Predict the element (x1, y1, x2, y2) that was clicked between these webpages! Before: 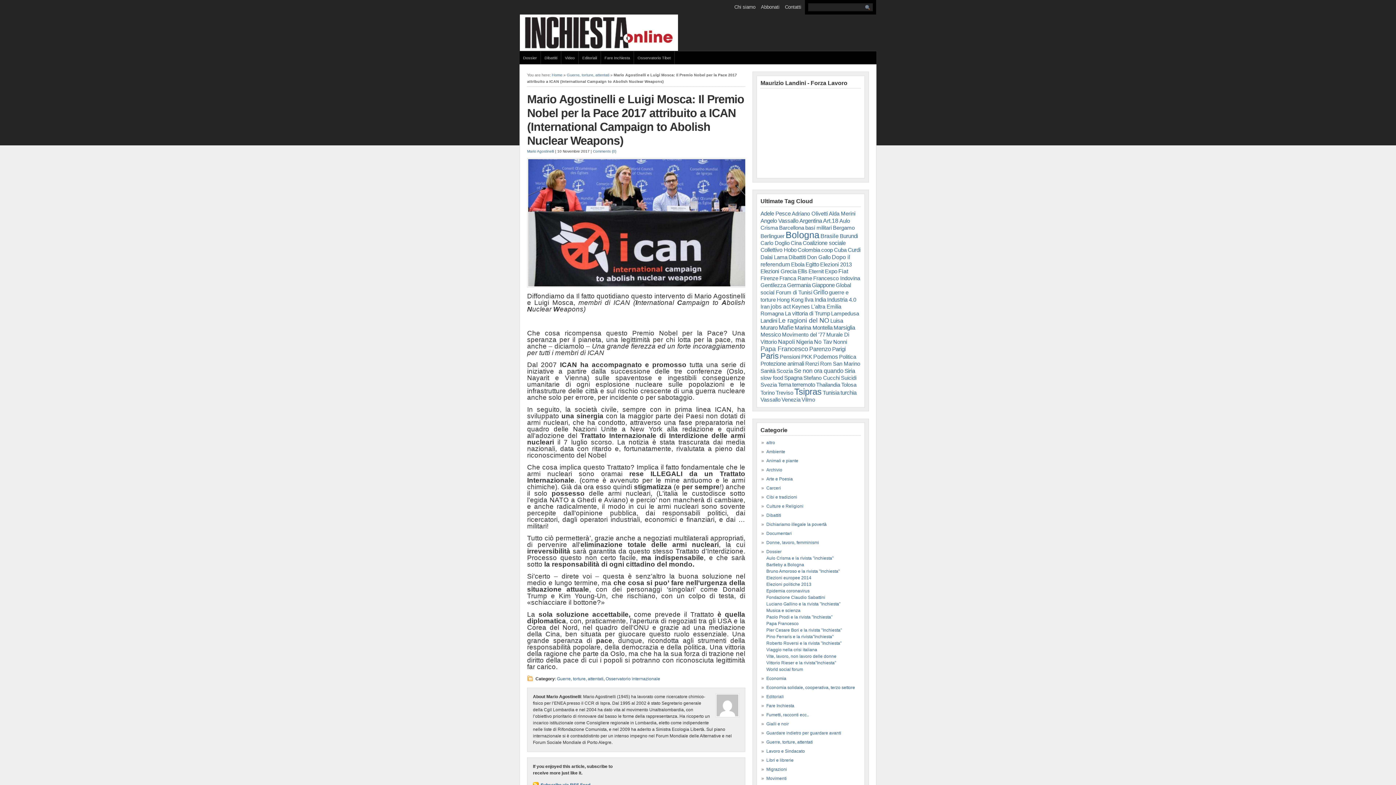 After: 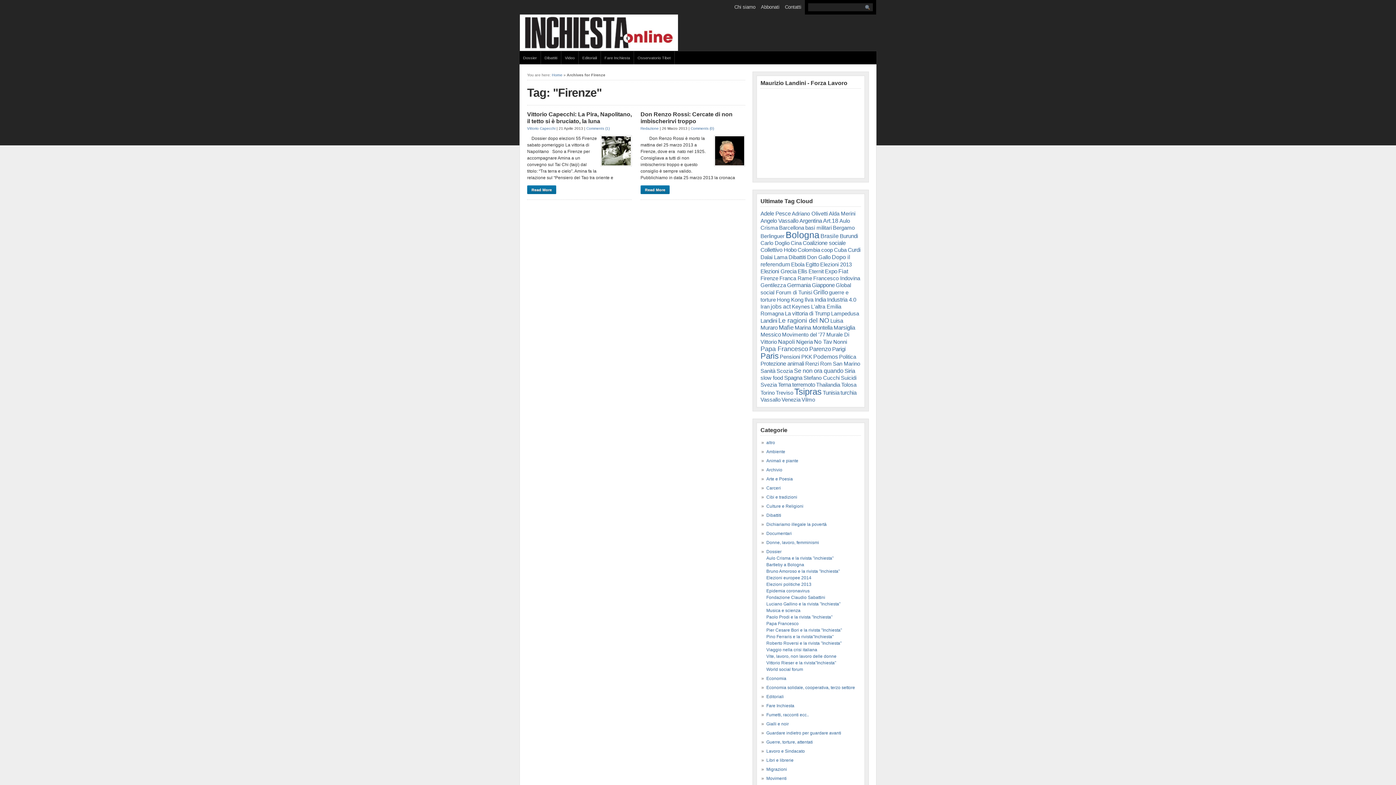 Action: label: Firenze bbox: (760, 275, 778, 281)